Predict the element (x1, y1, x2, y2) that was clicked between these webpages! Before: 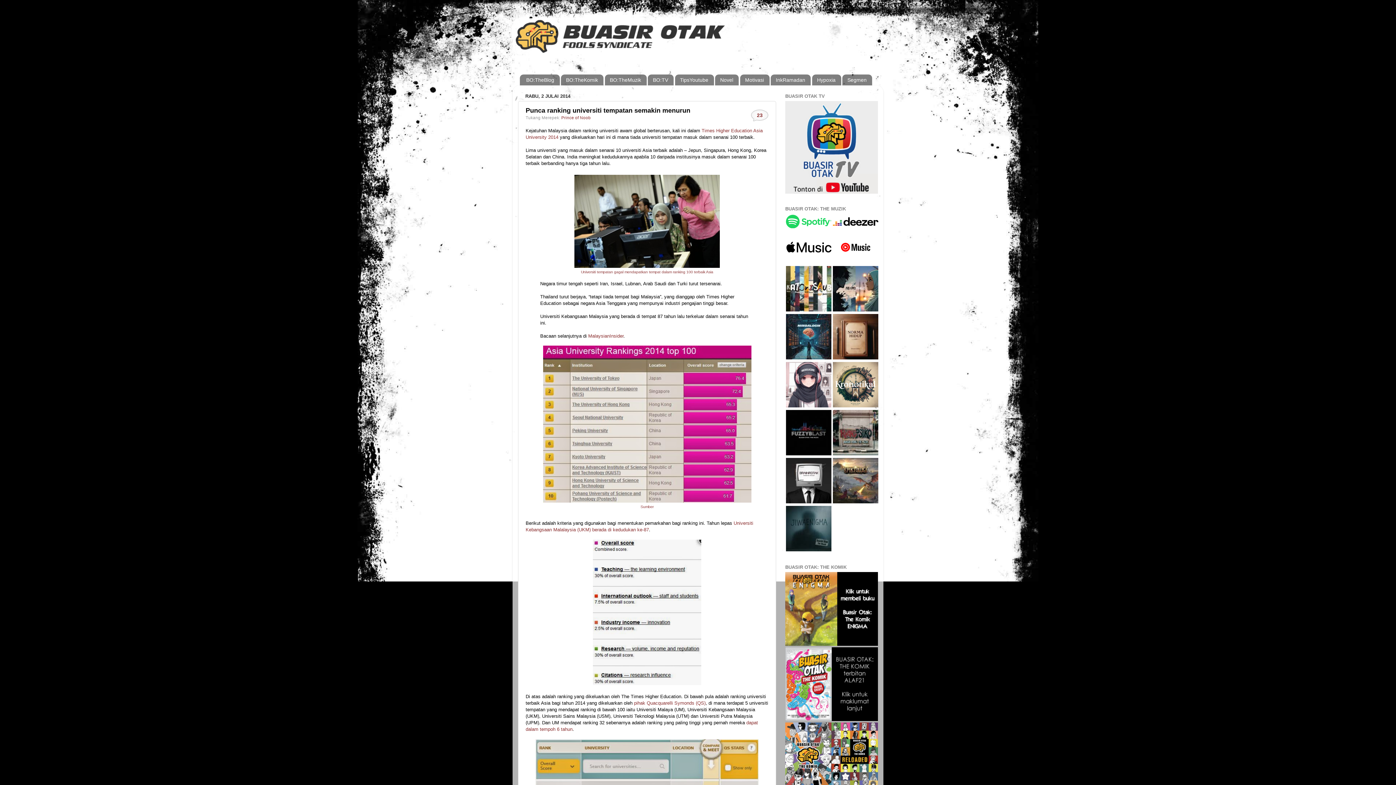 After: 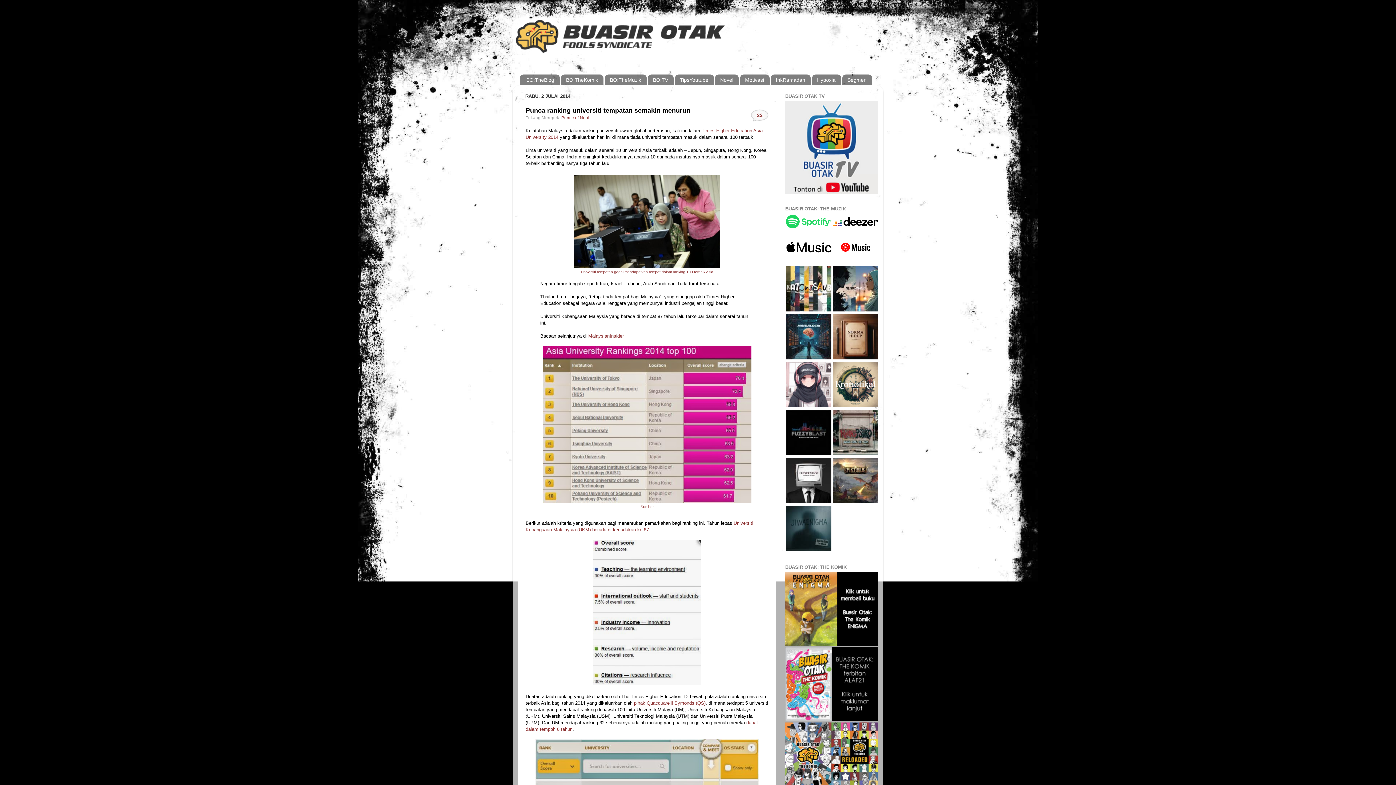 Action: bbox: (785, 189, 878, 194)